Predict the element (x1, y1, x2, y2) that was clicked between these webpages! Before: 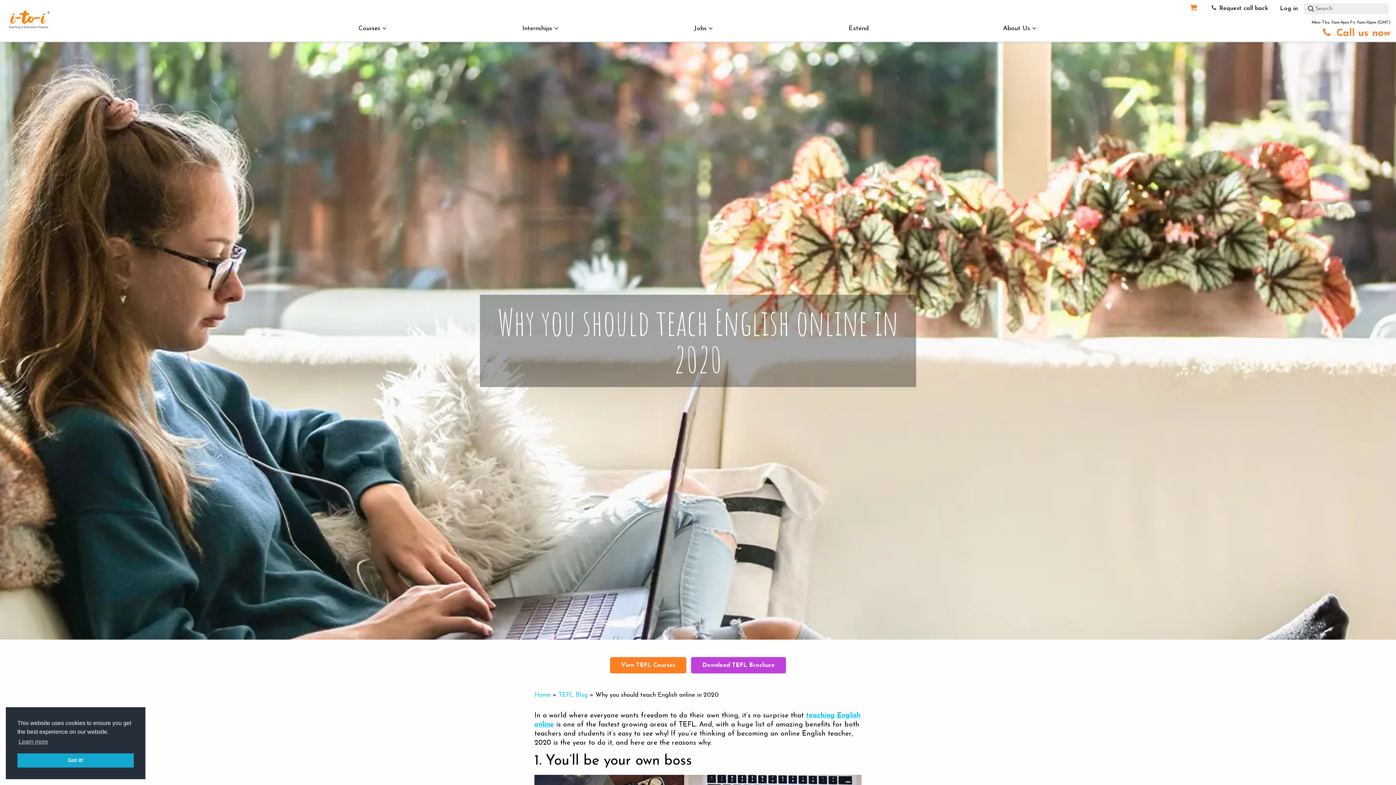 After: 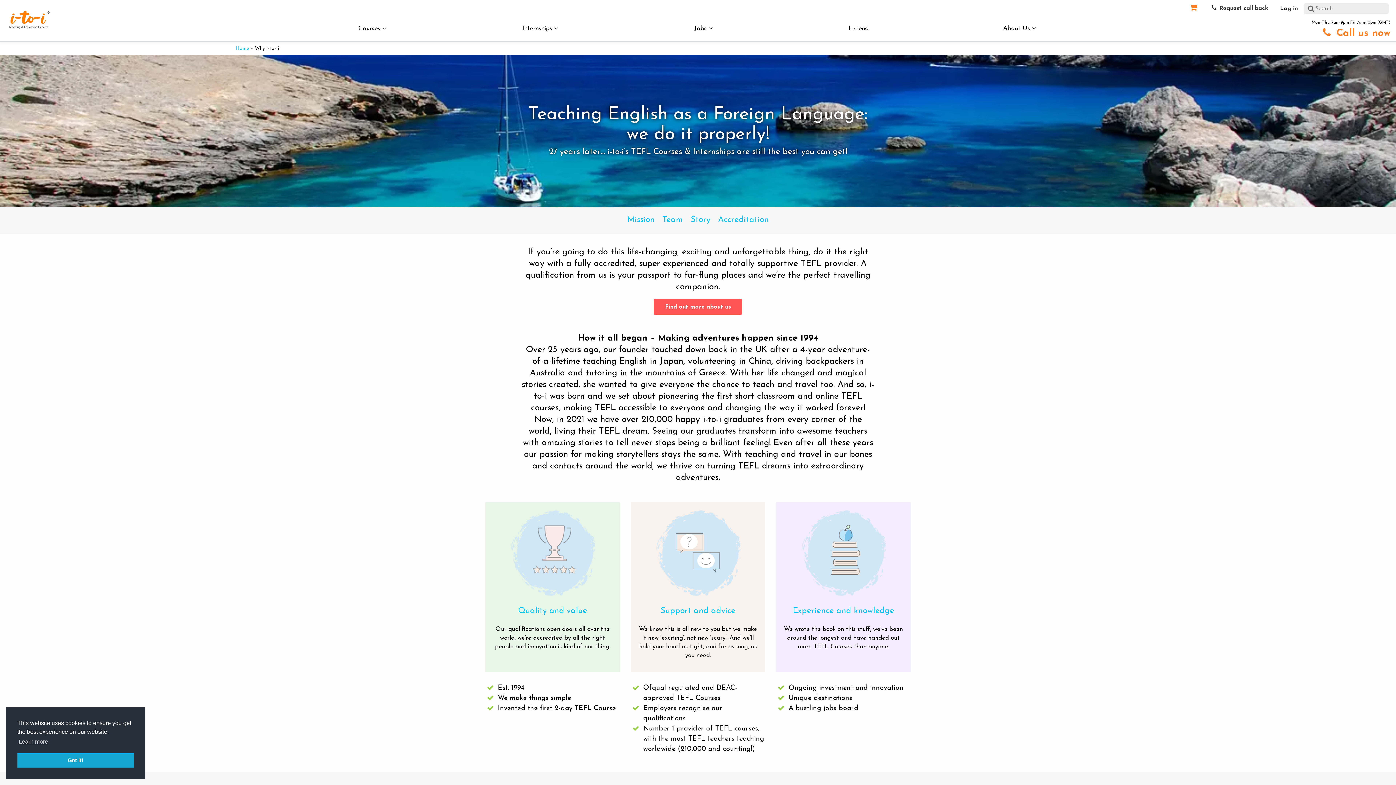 Action: label: About Us  bbox: (994, 16, 1046, 42)